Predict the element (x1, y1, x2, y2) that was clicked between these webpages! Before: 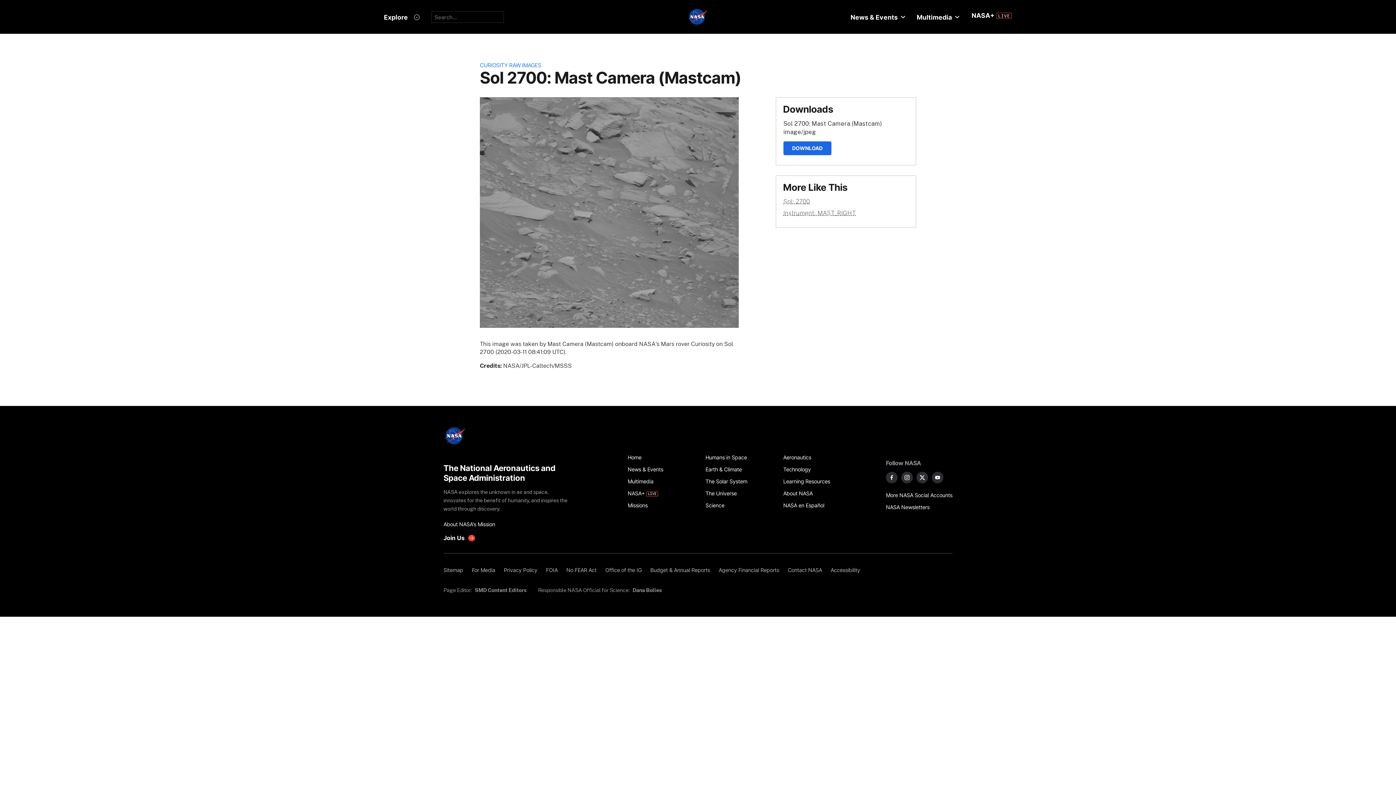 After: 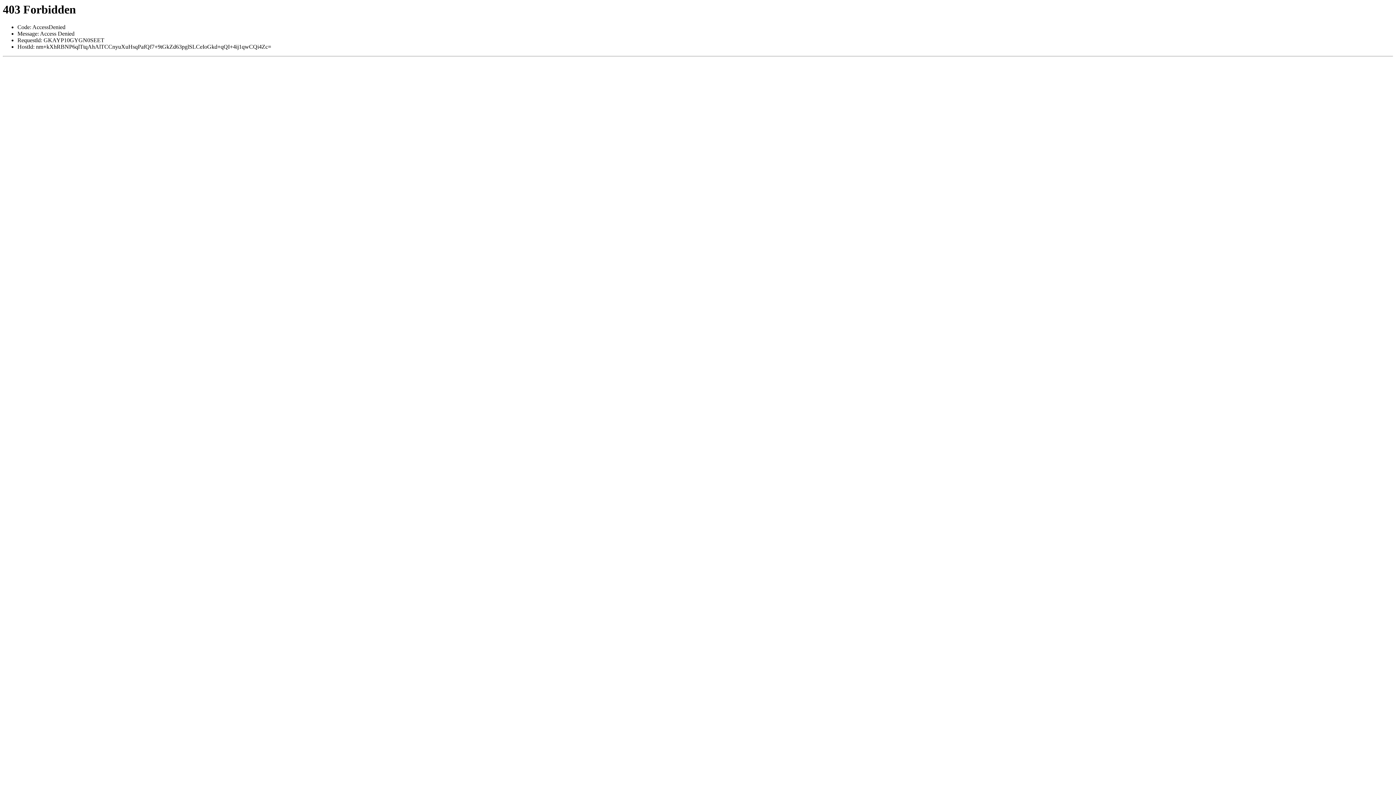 Action: bbox: (783, 197, 810, 205) label: Sol: 2700